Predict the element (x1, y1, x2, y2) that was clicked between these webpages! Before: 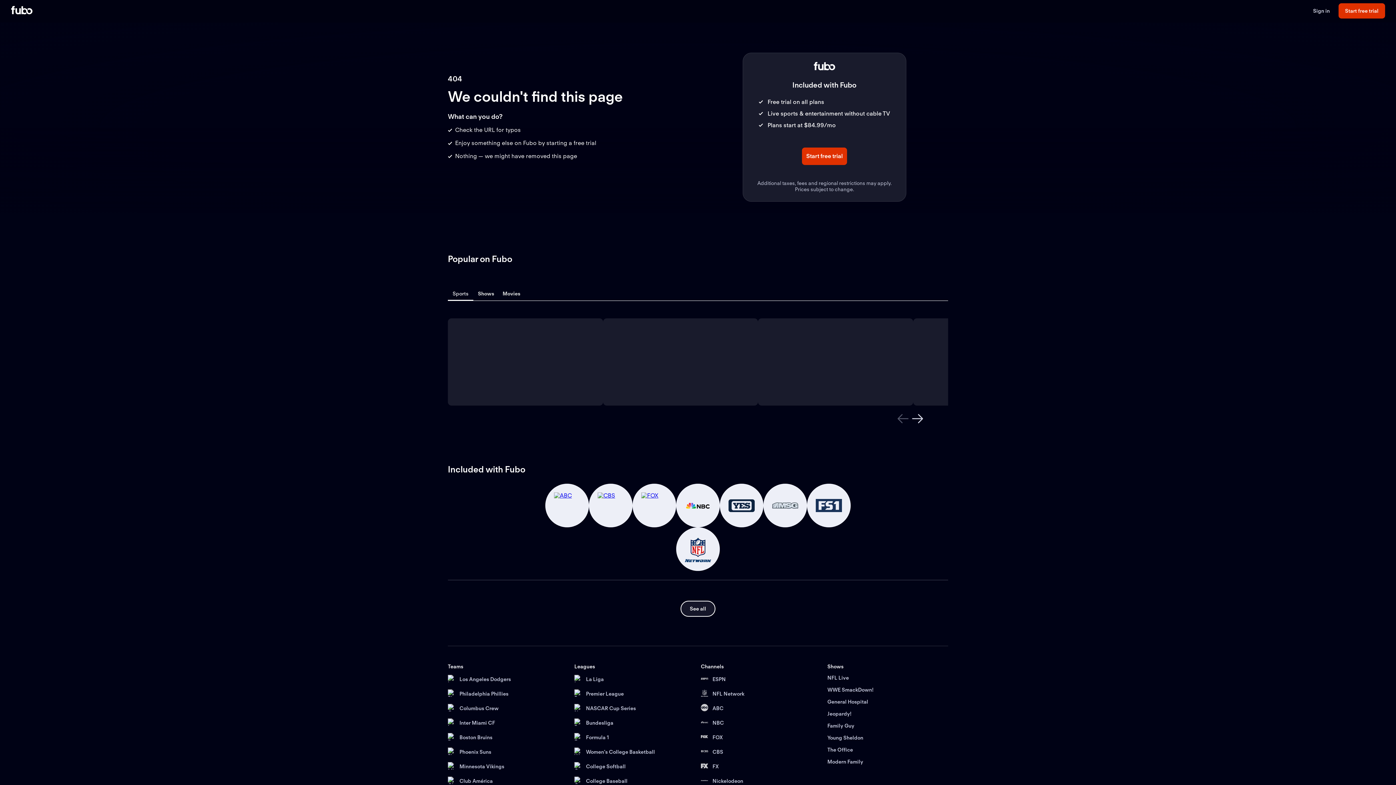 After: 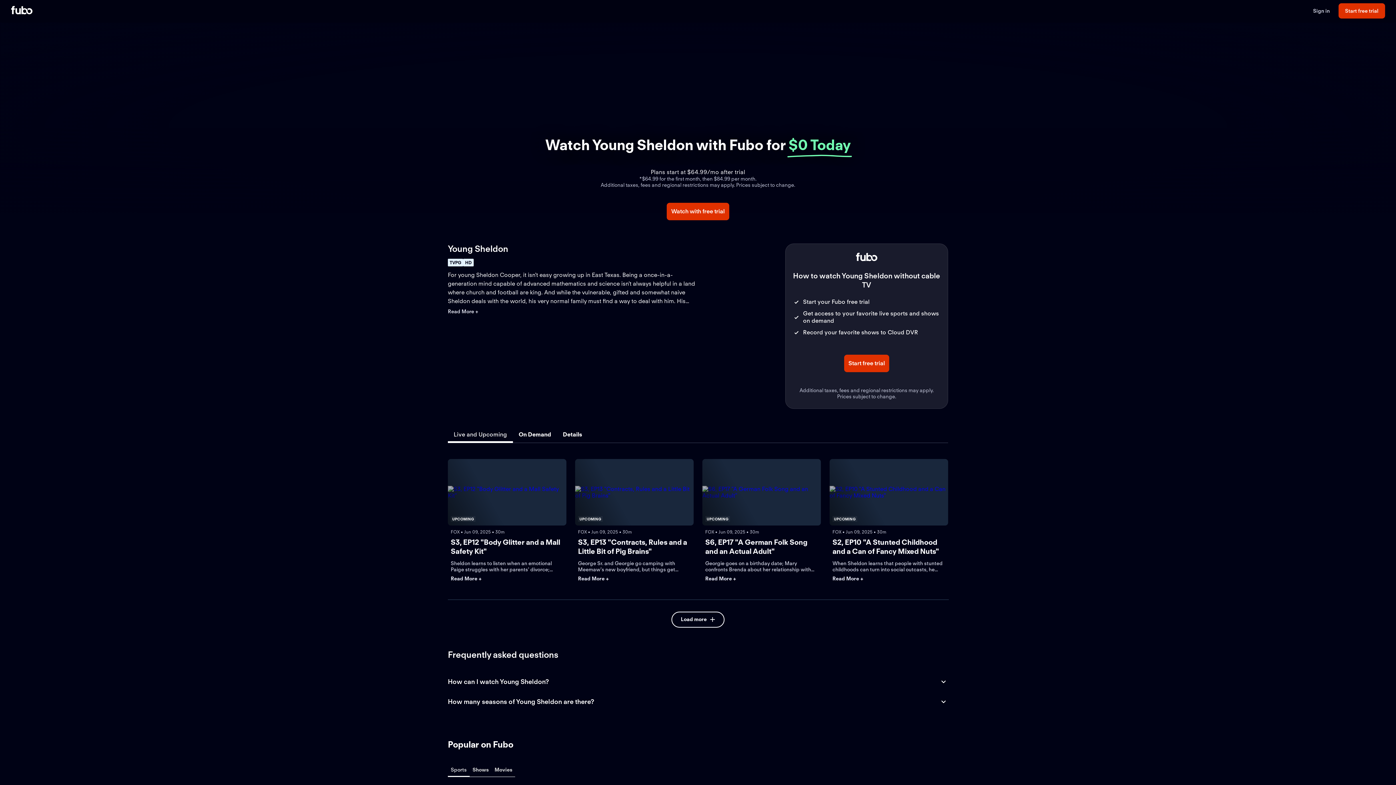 Action: bbox: (827, 735, 948, 741) label: Young Sheldon